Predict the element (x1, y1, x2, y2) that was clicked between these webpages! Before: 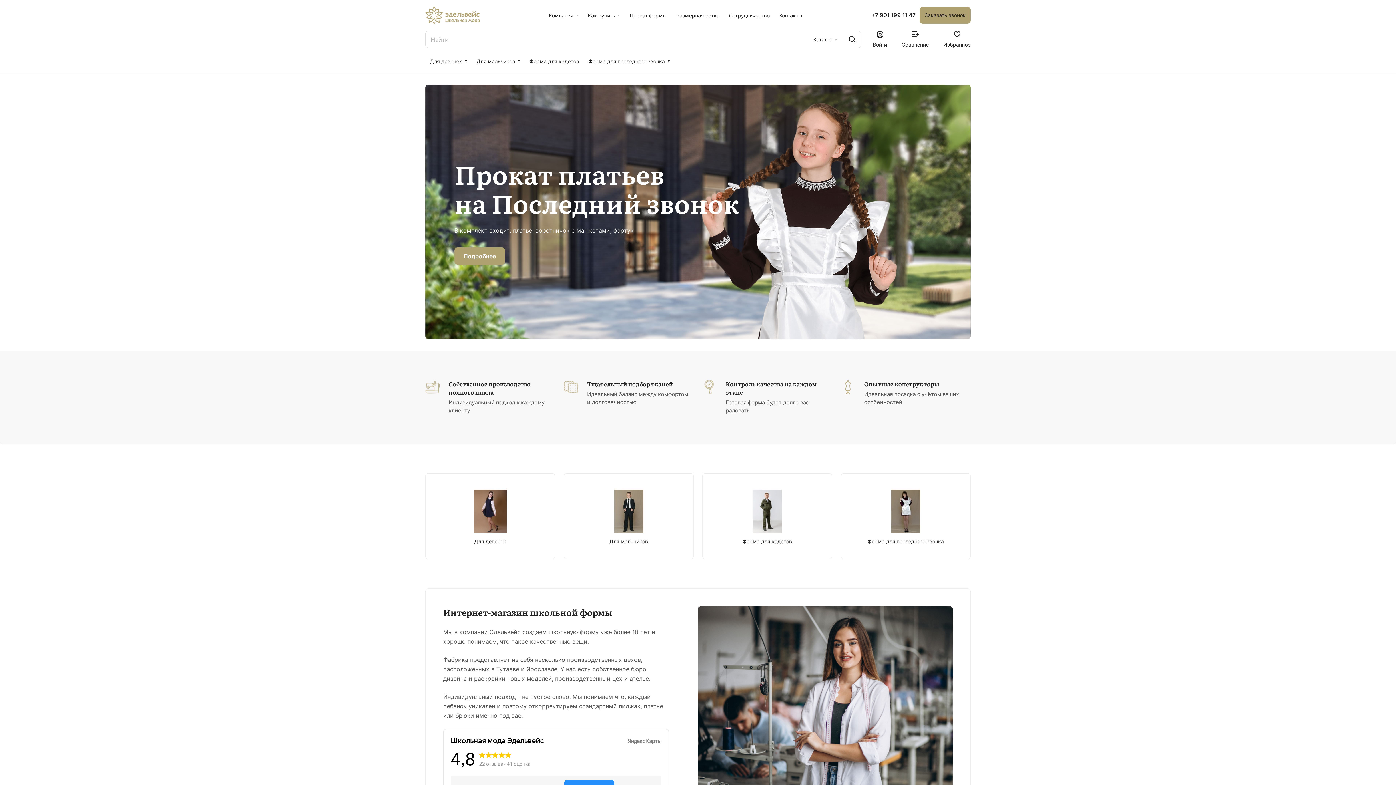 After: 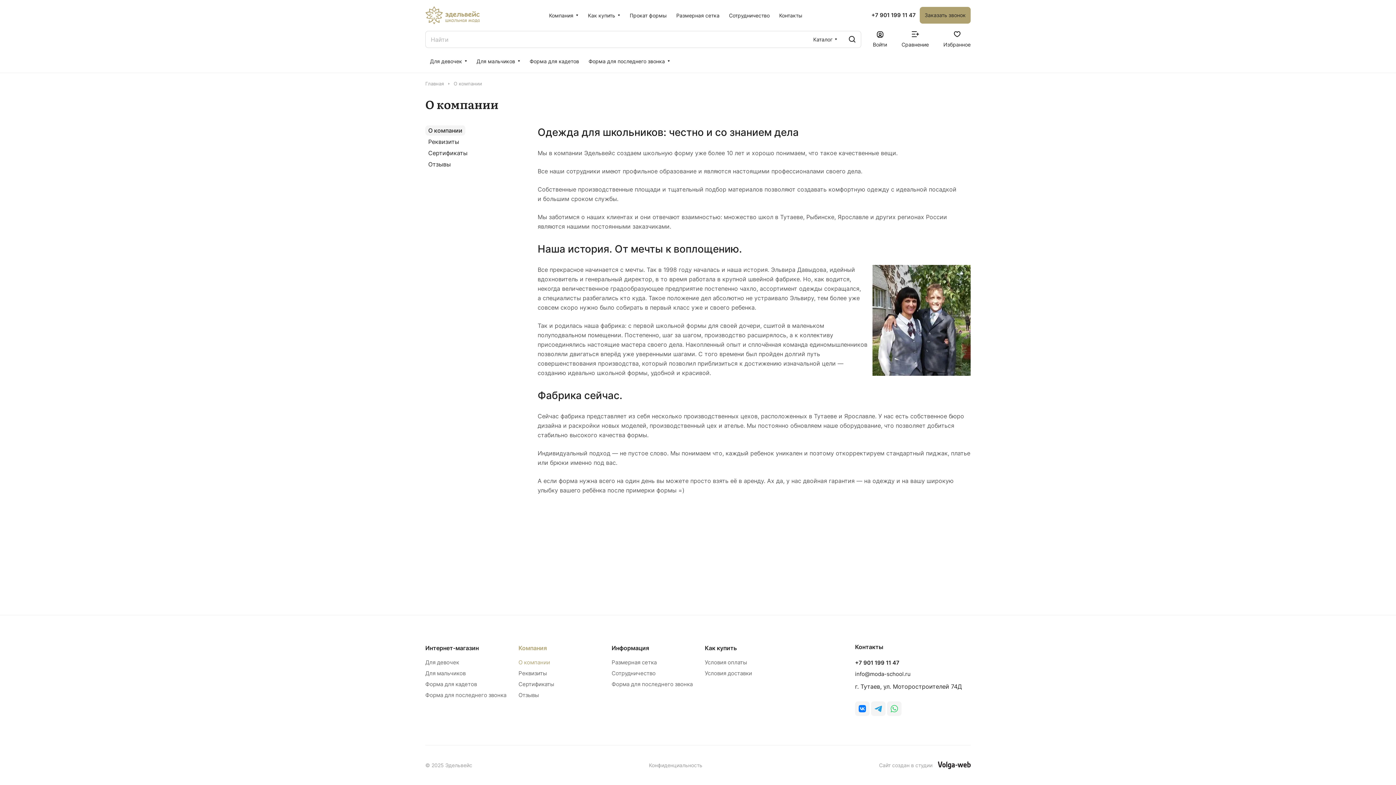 Action: label: Интернет-магазин школьной формы bbox: (443, 606, 612, 618)